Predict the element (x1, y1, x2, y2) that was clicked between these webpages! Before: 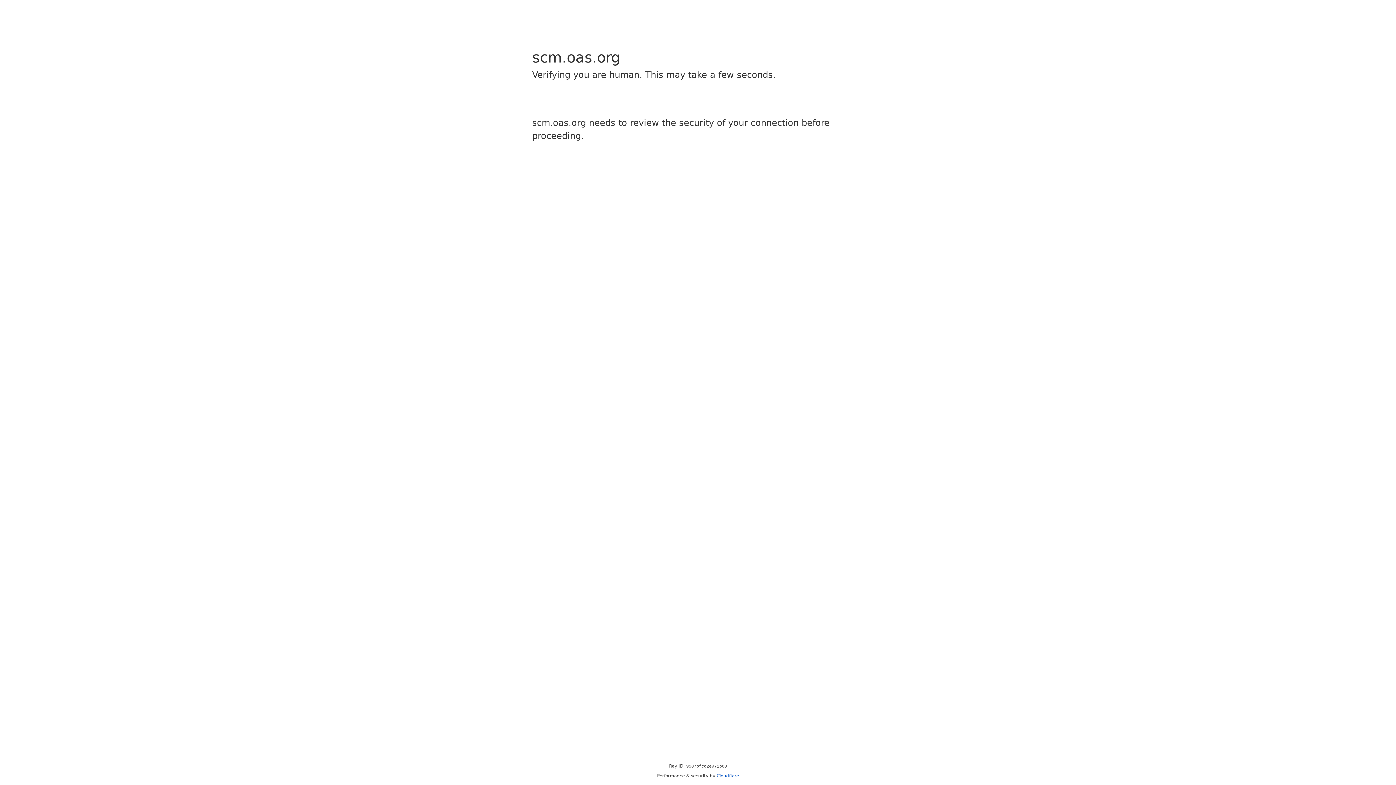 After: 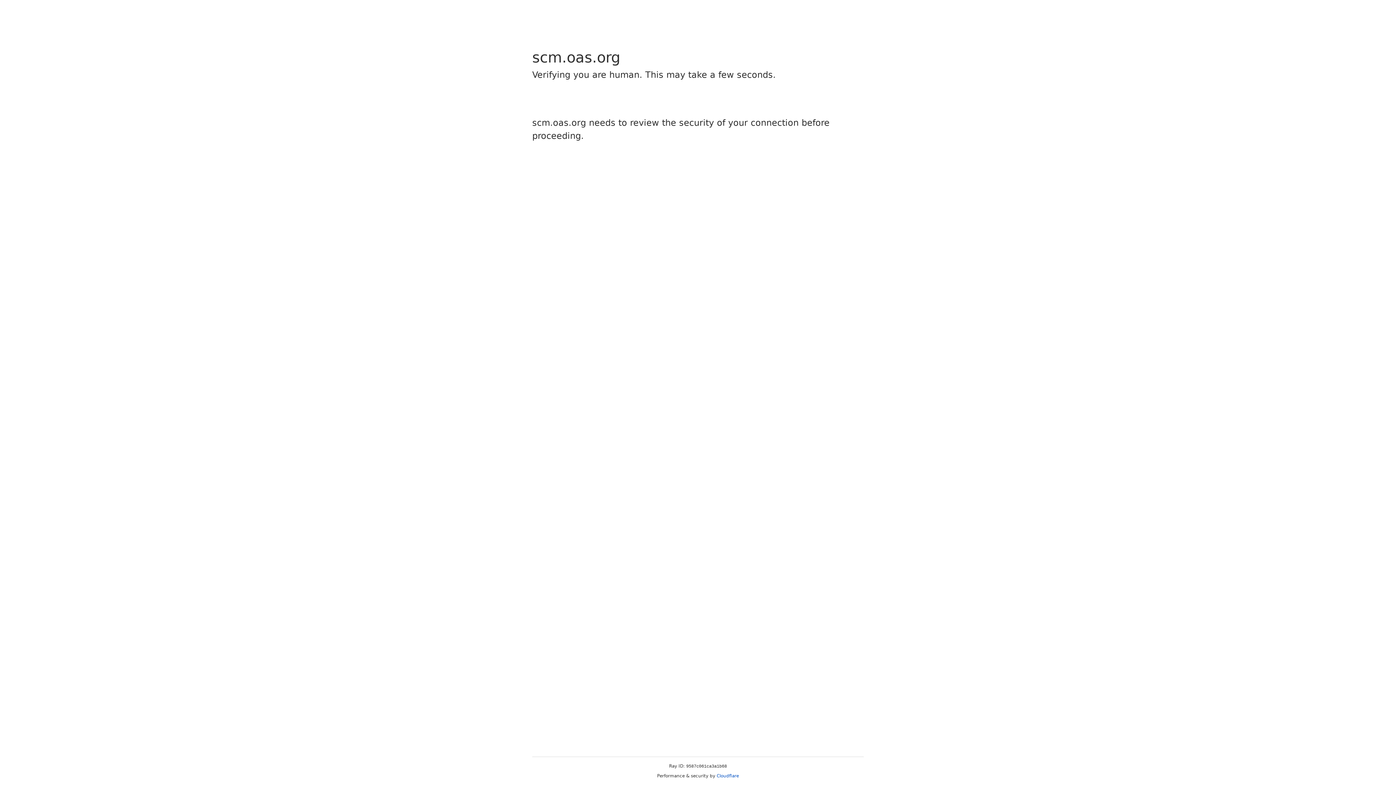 Action: bbox: (716, 773, 739, 778) label: Cloudflare